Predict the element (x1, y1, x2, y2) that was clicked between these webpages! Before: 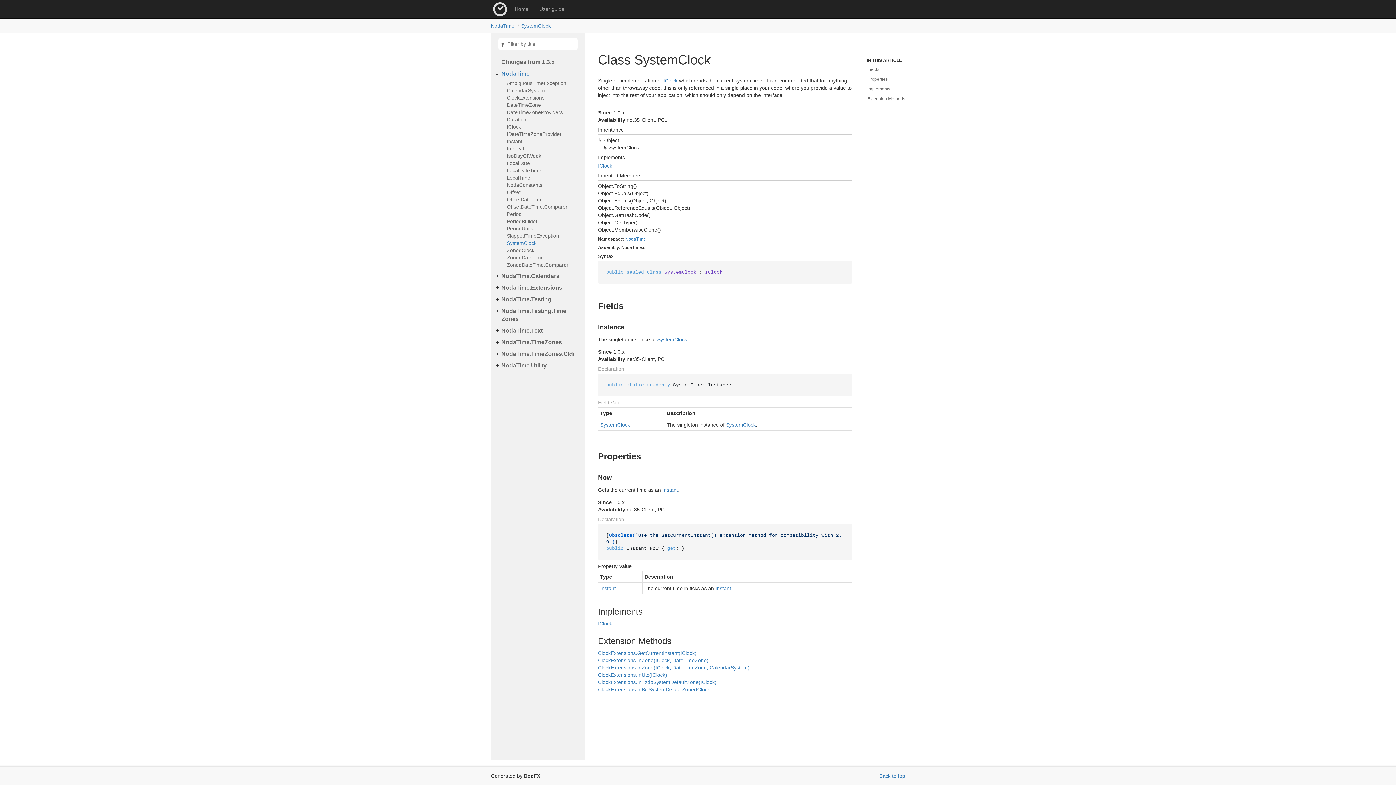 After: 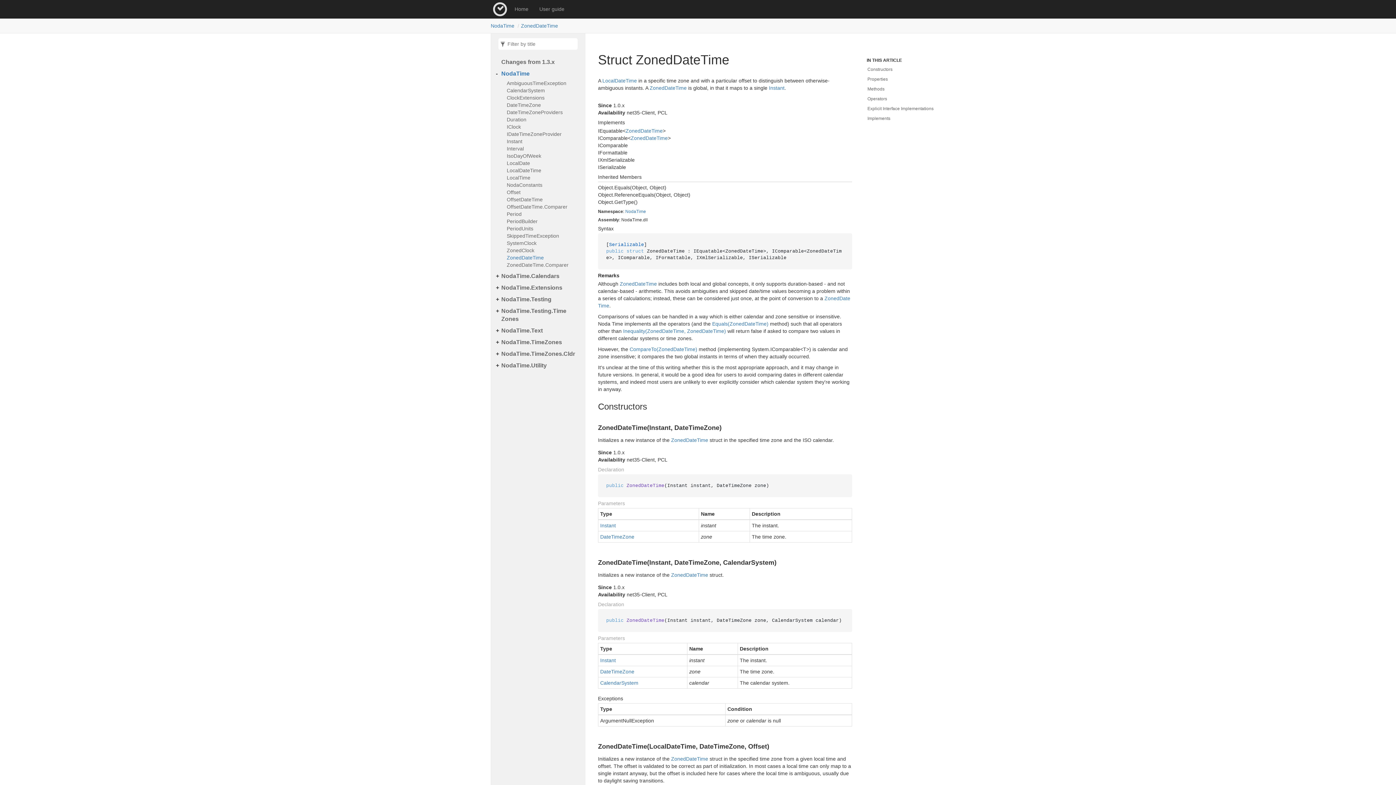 Action: bbox: (506, 254, 581, 261) label: ZonedDateTime